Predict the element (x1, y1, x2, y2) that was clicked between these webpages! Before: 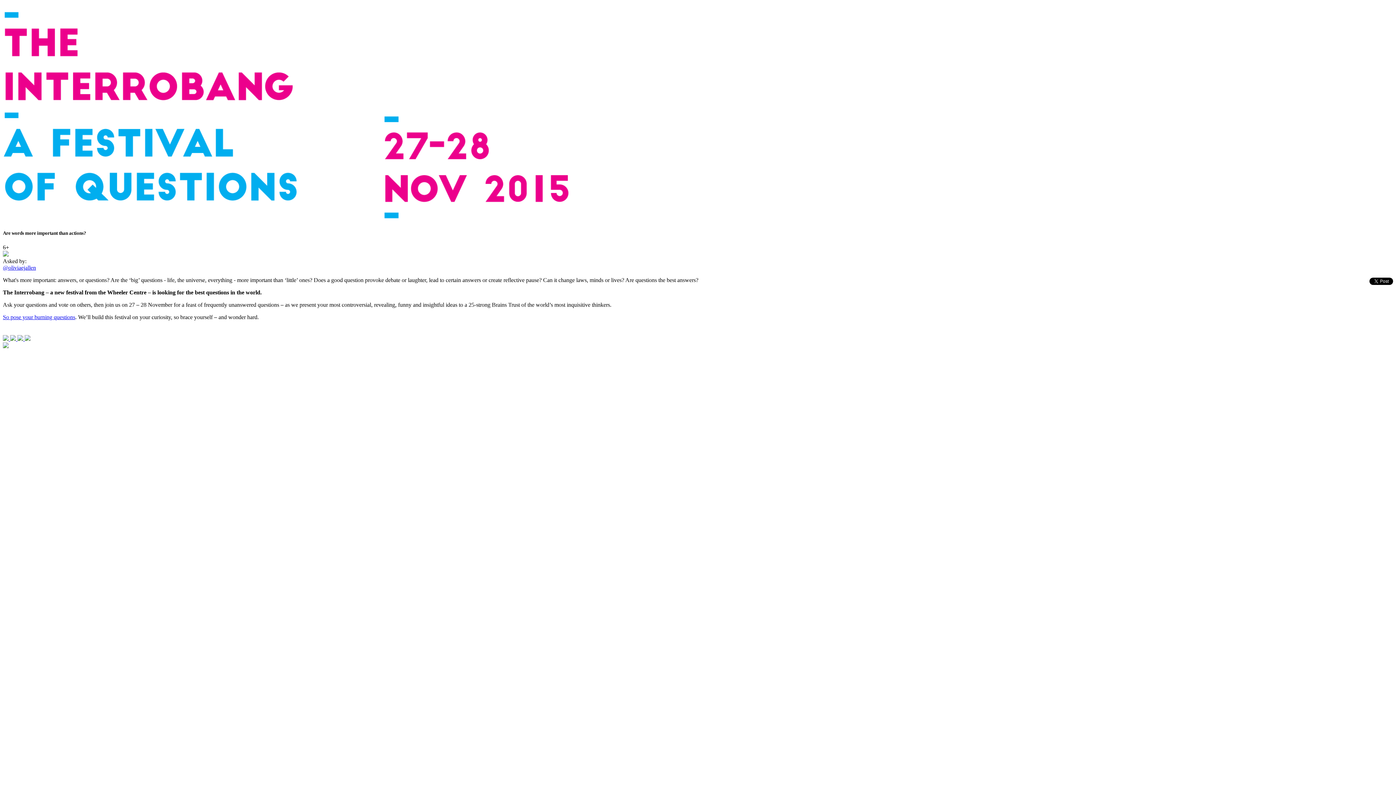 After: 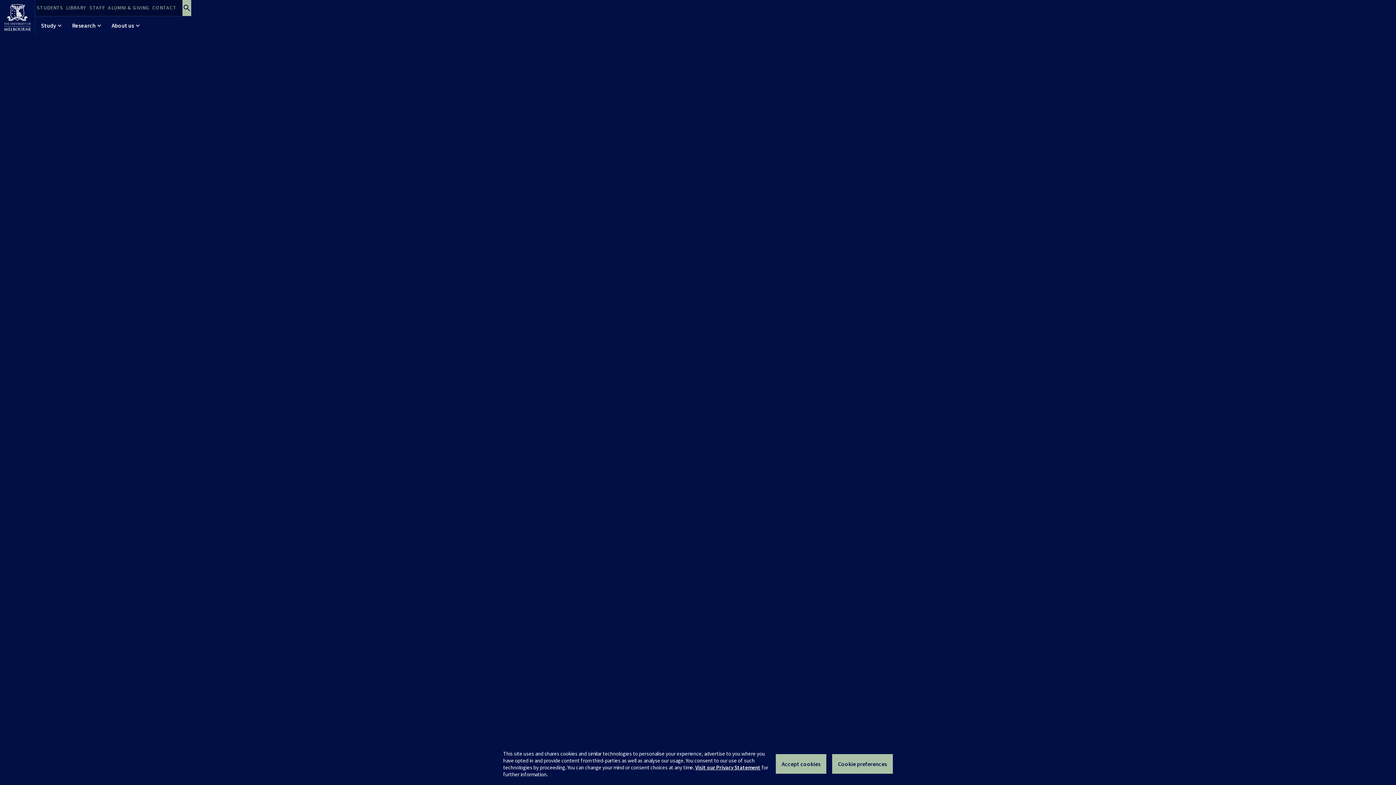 Action: bbox: (24, 336, 30, 342)